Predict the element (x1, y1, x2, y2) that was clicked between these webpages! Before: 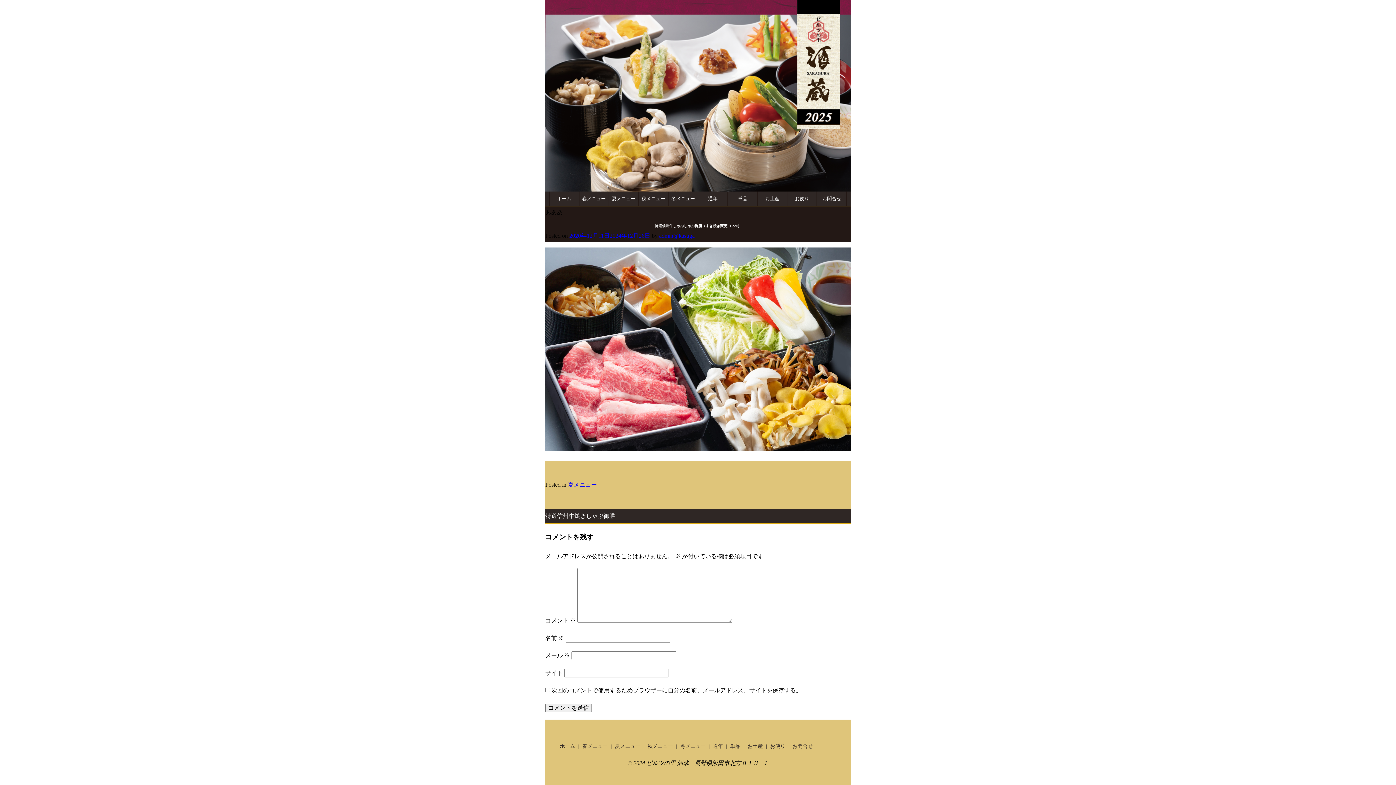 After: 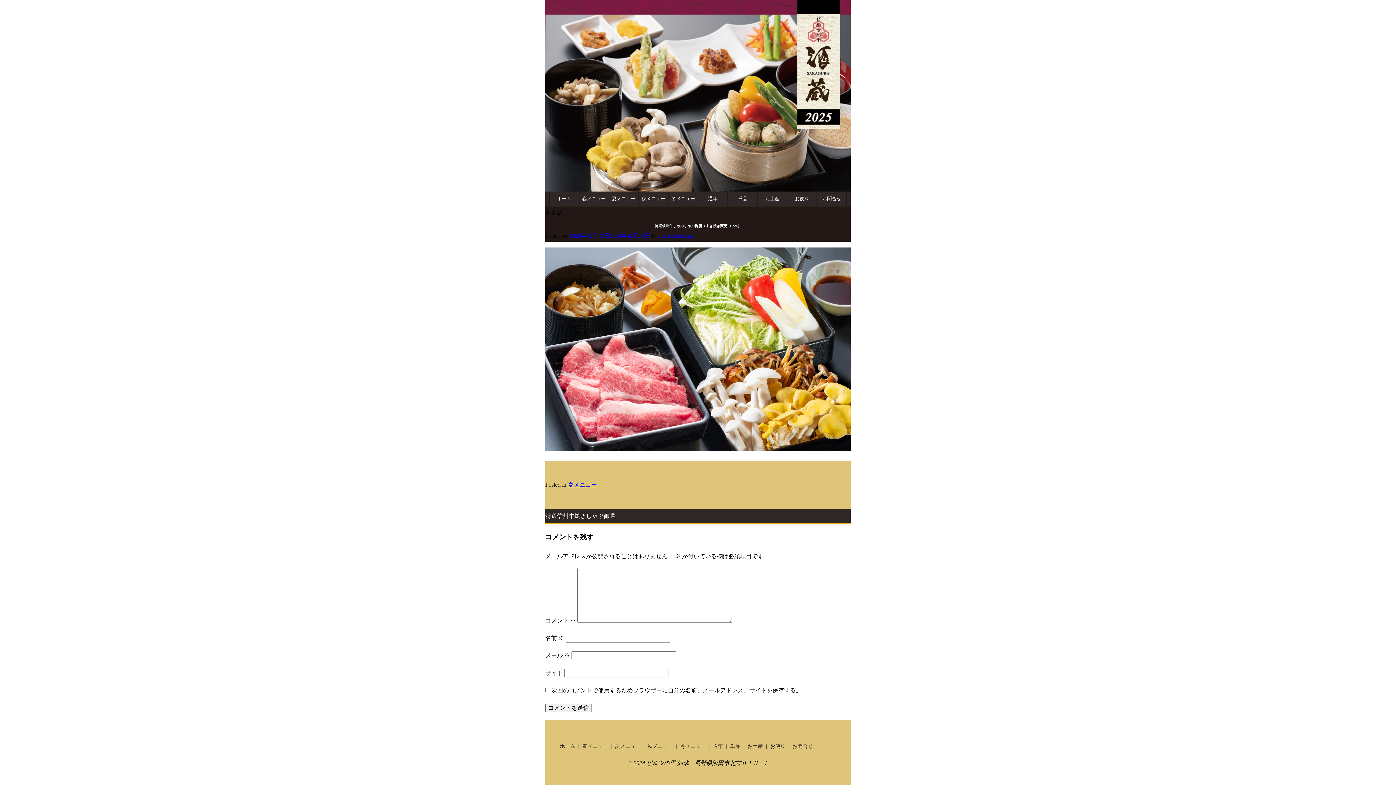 Action: bbox: (545, 446, 850, 452)